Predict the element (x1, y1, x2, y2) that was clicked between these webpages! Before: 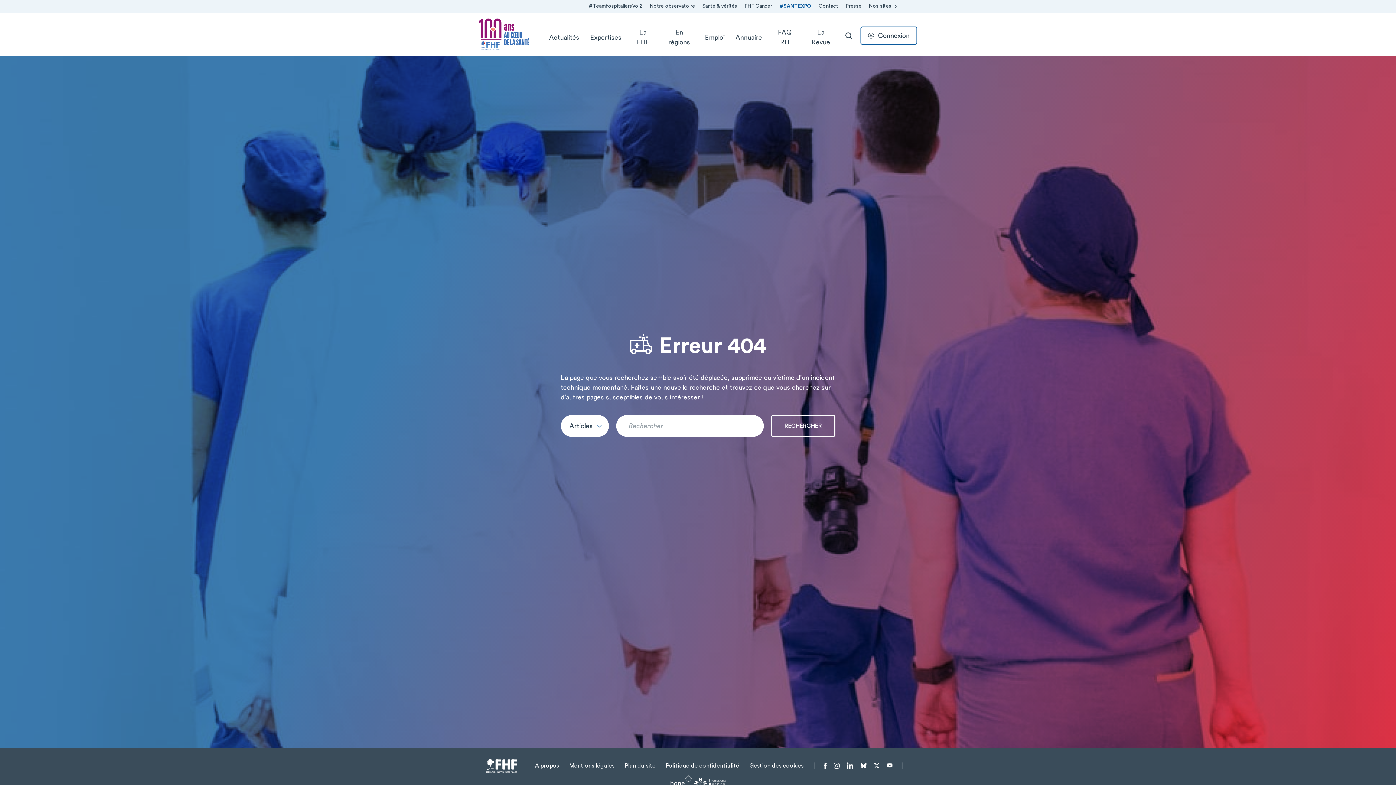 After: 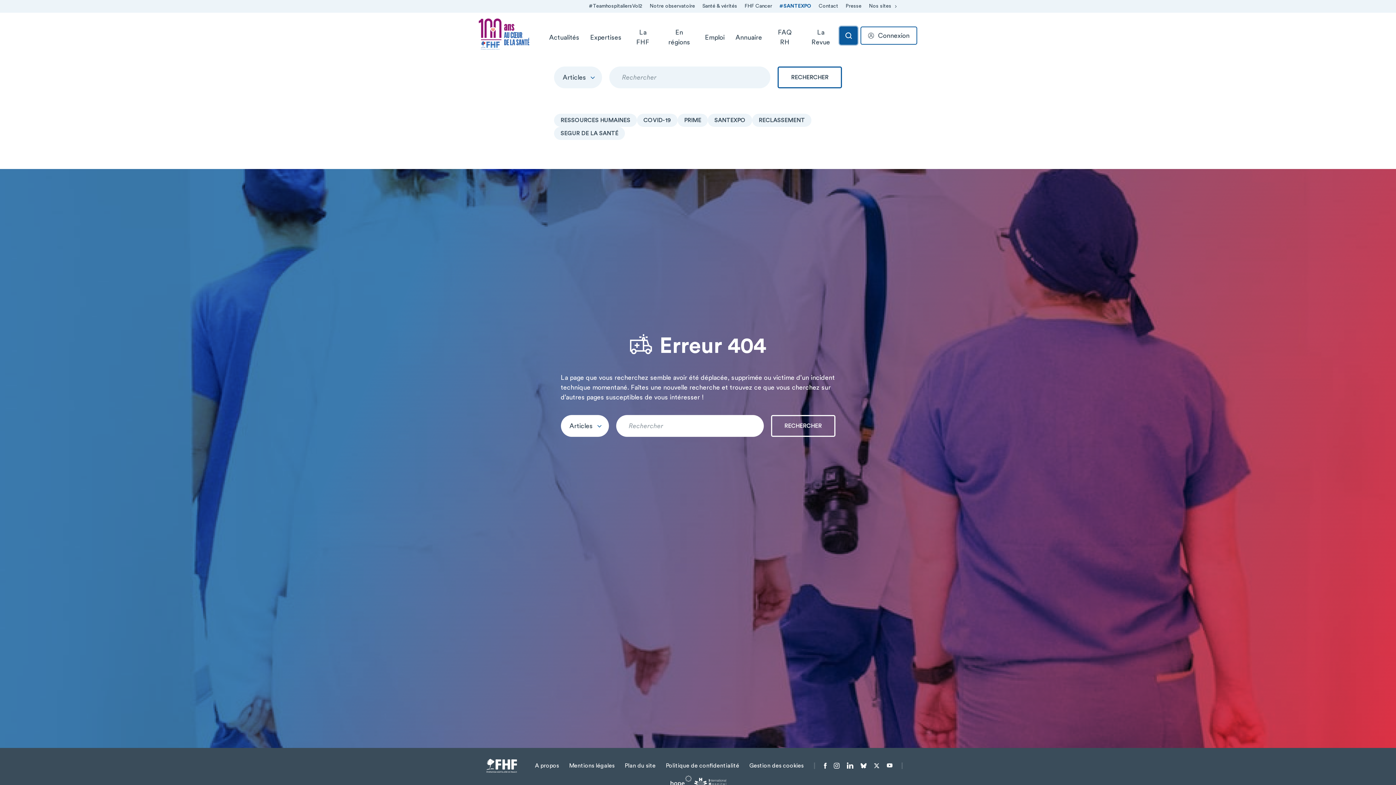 Action: bbox: (839, 26, 857, 44) label: RECHERCHER